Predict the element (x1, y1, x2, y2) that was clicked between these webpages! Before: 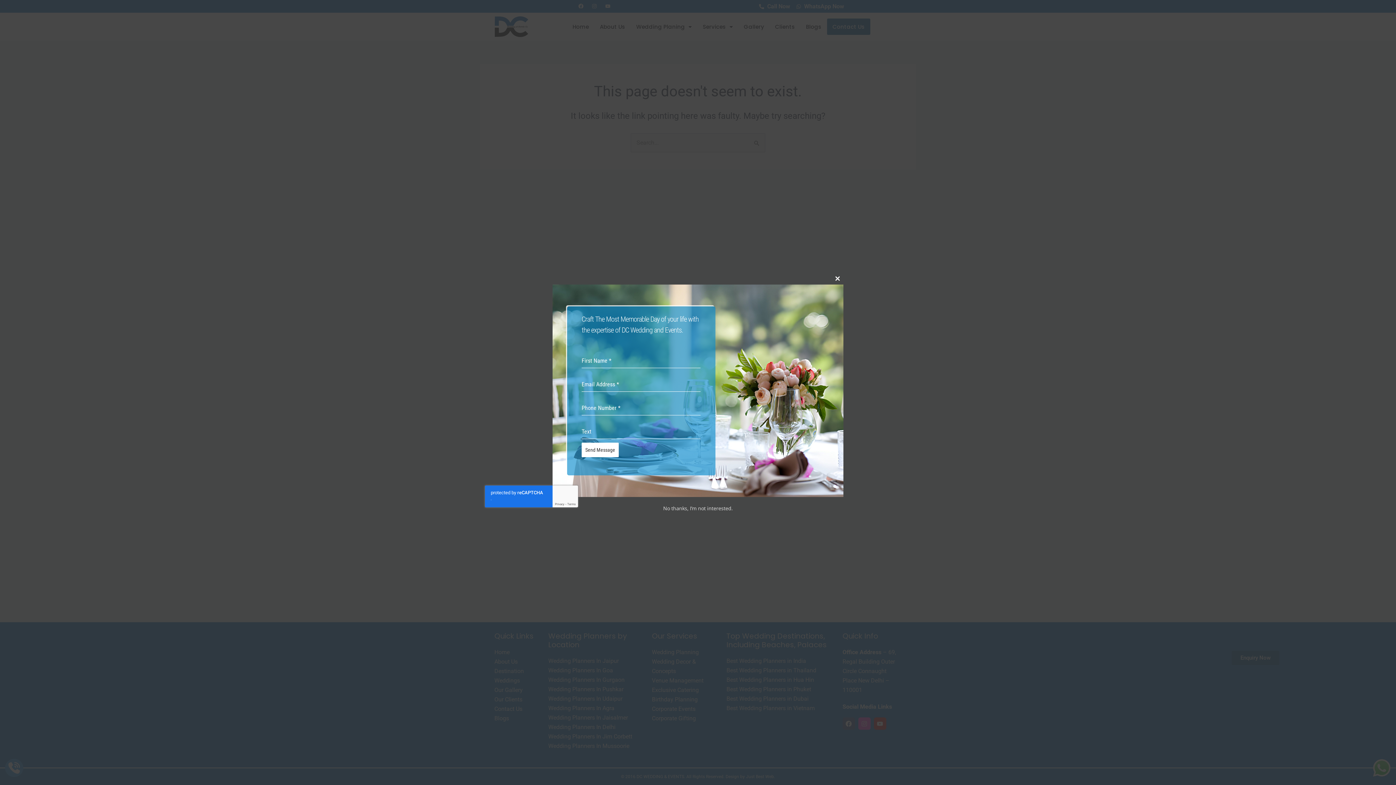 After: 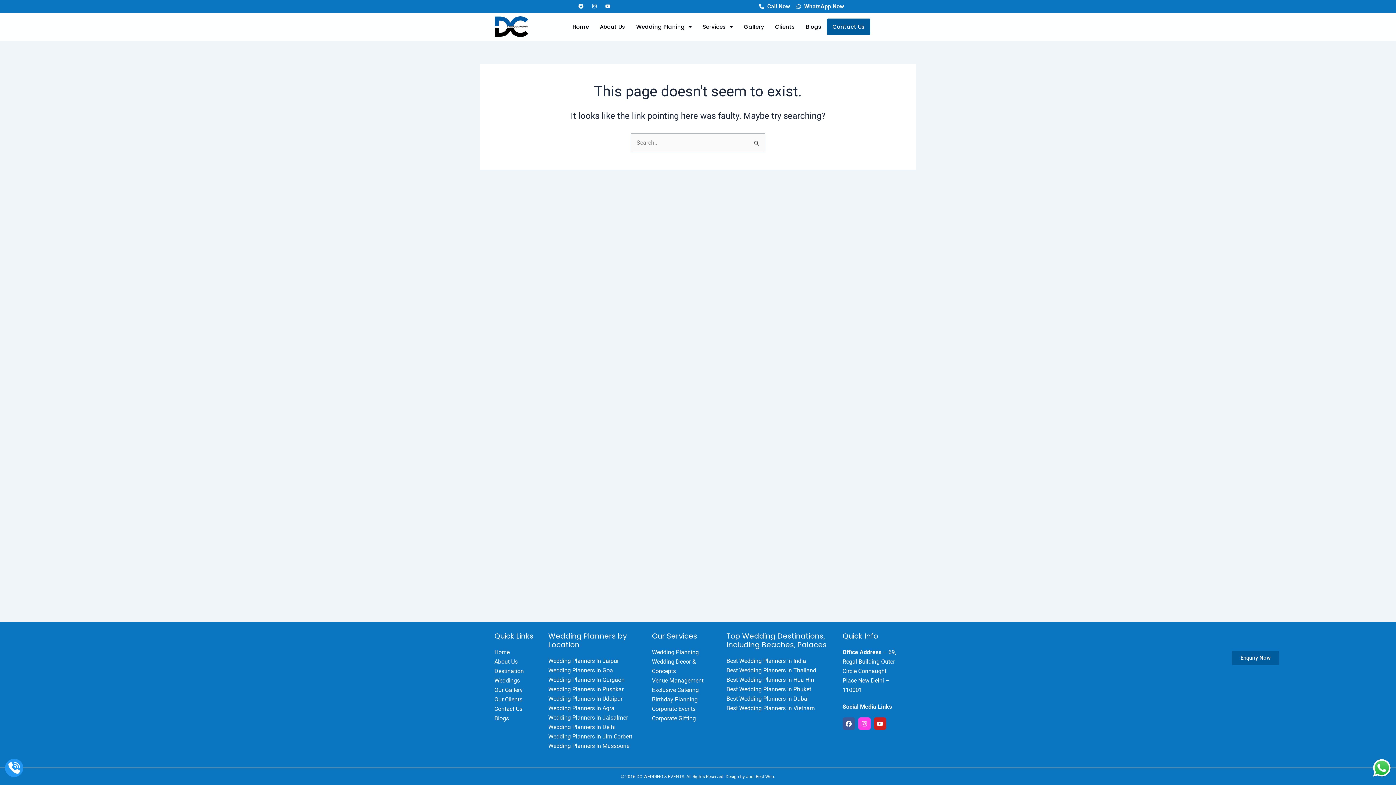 Action: bbox: (663, 504, 732, 511) label: No thanks, I’m not interested.